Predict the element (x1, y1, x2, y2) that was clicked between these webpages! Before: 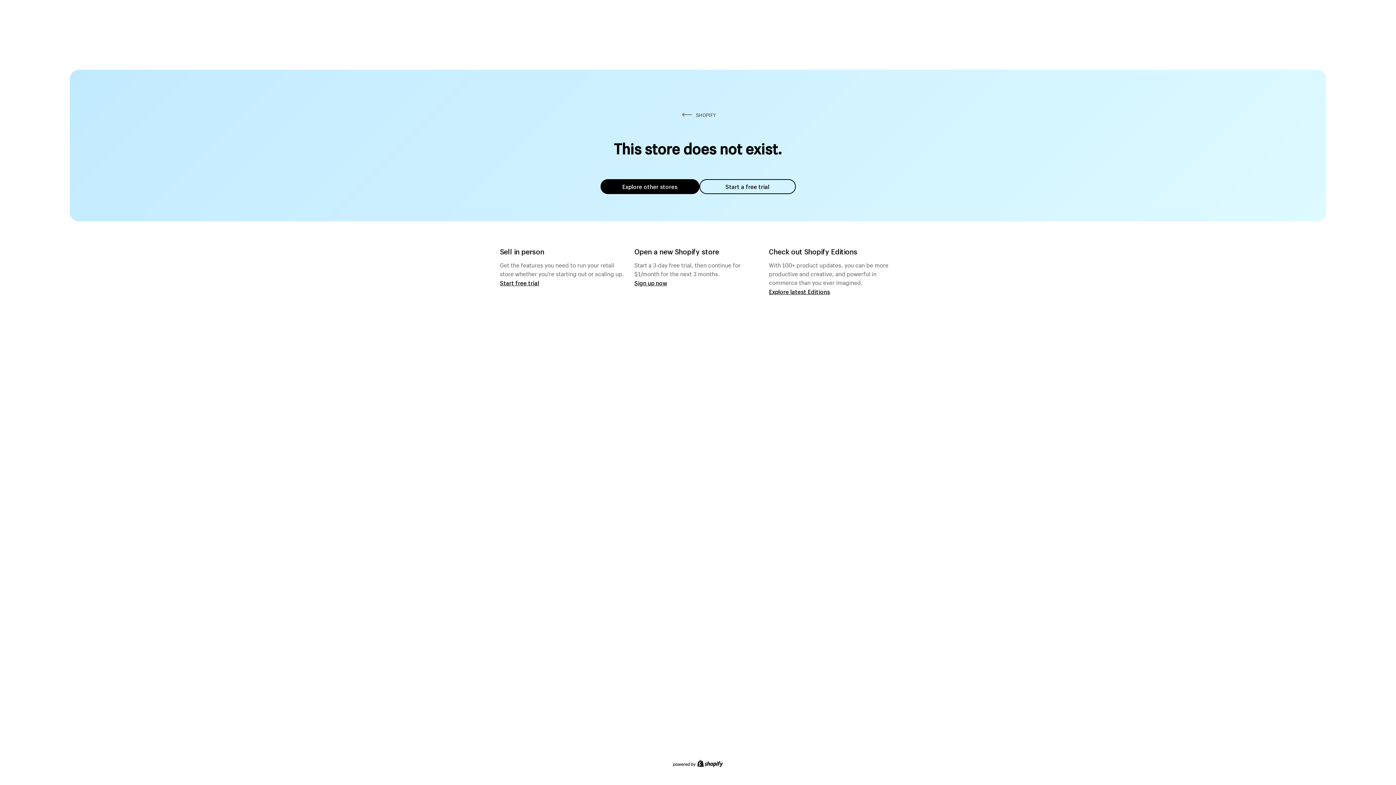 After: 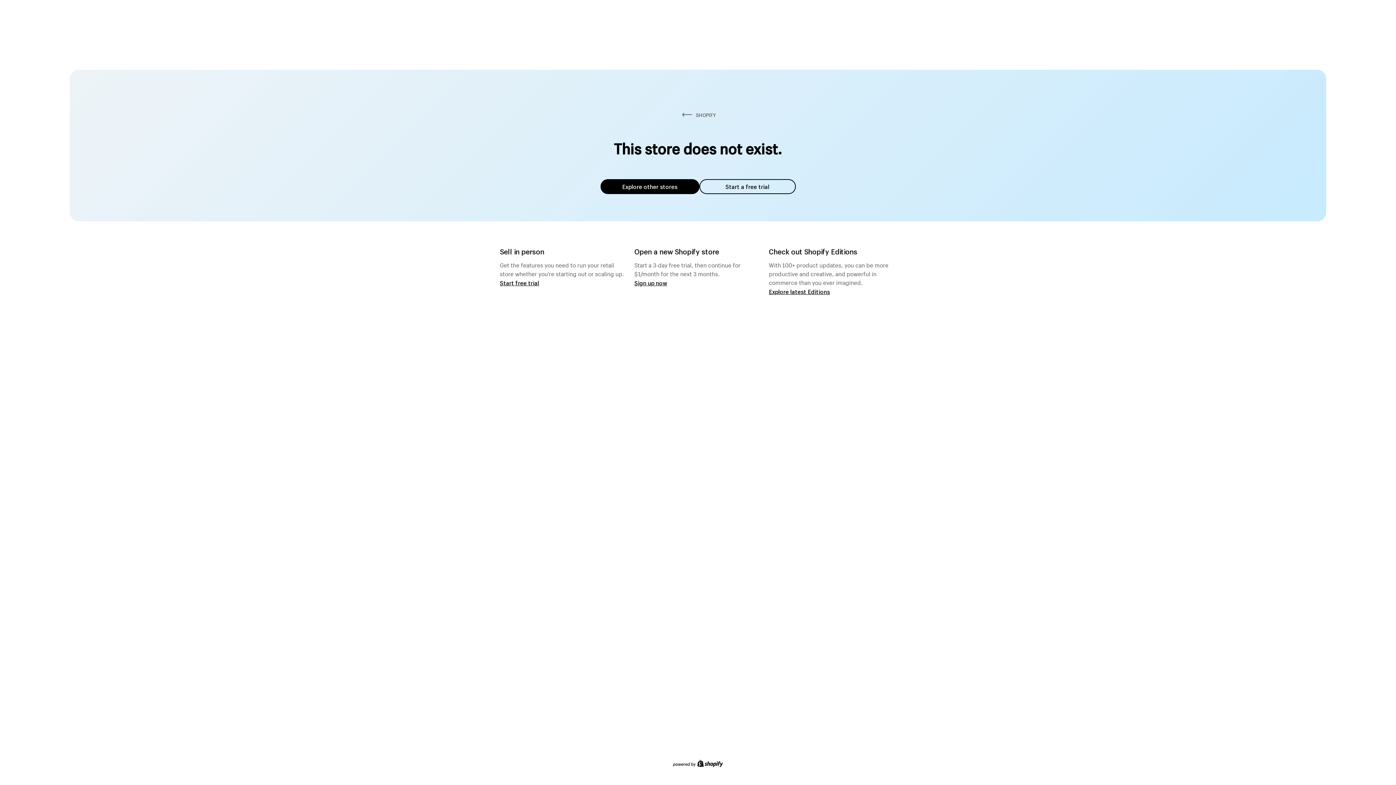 Action: bbox: (600, 179, 699, 194) label: Explore other stores